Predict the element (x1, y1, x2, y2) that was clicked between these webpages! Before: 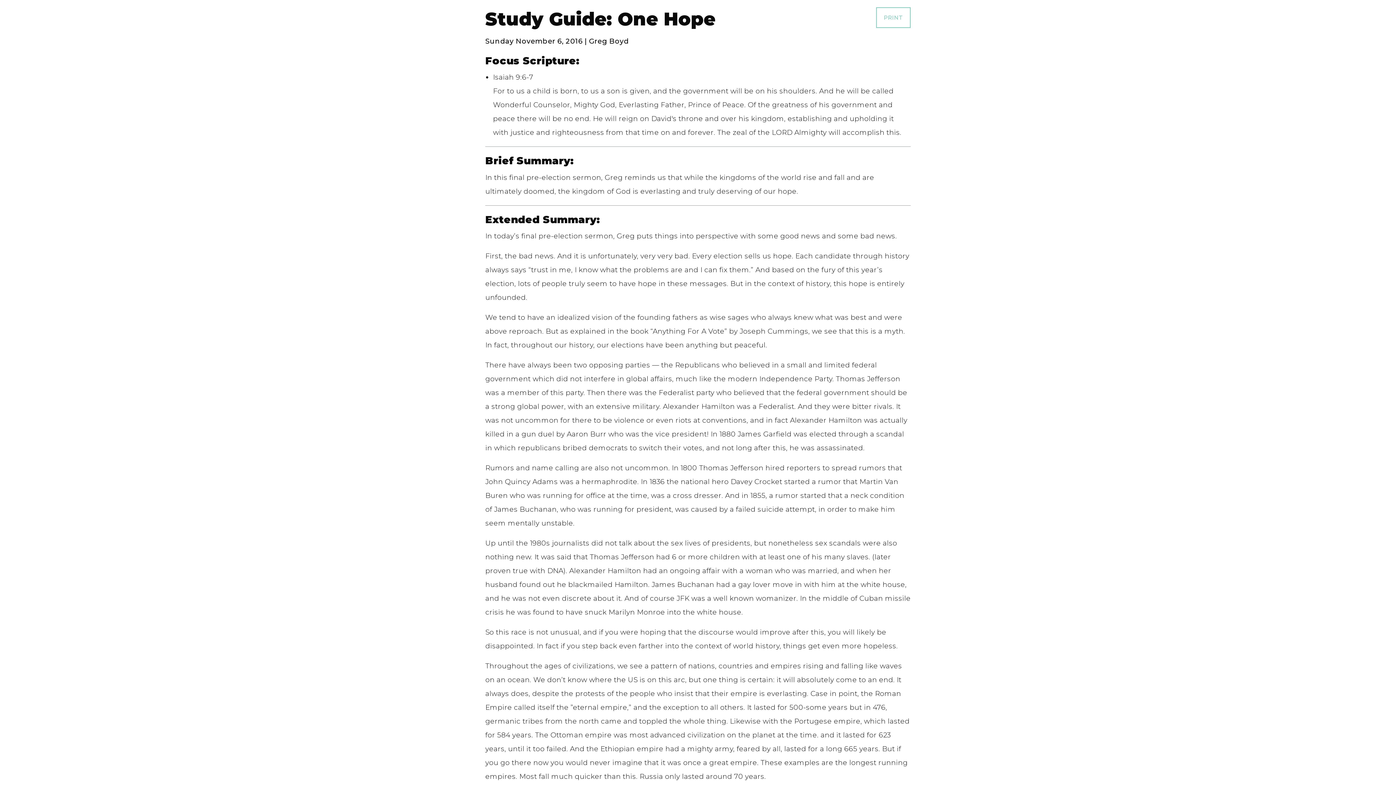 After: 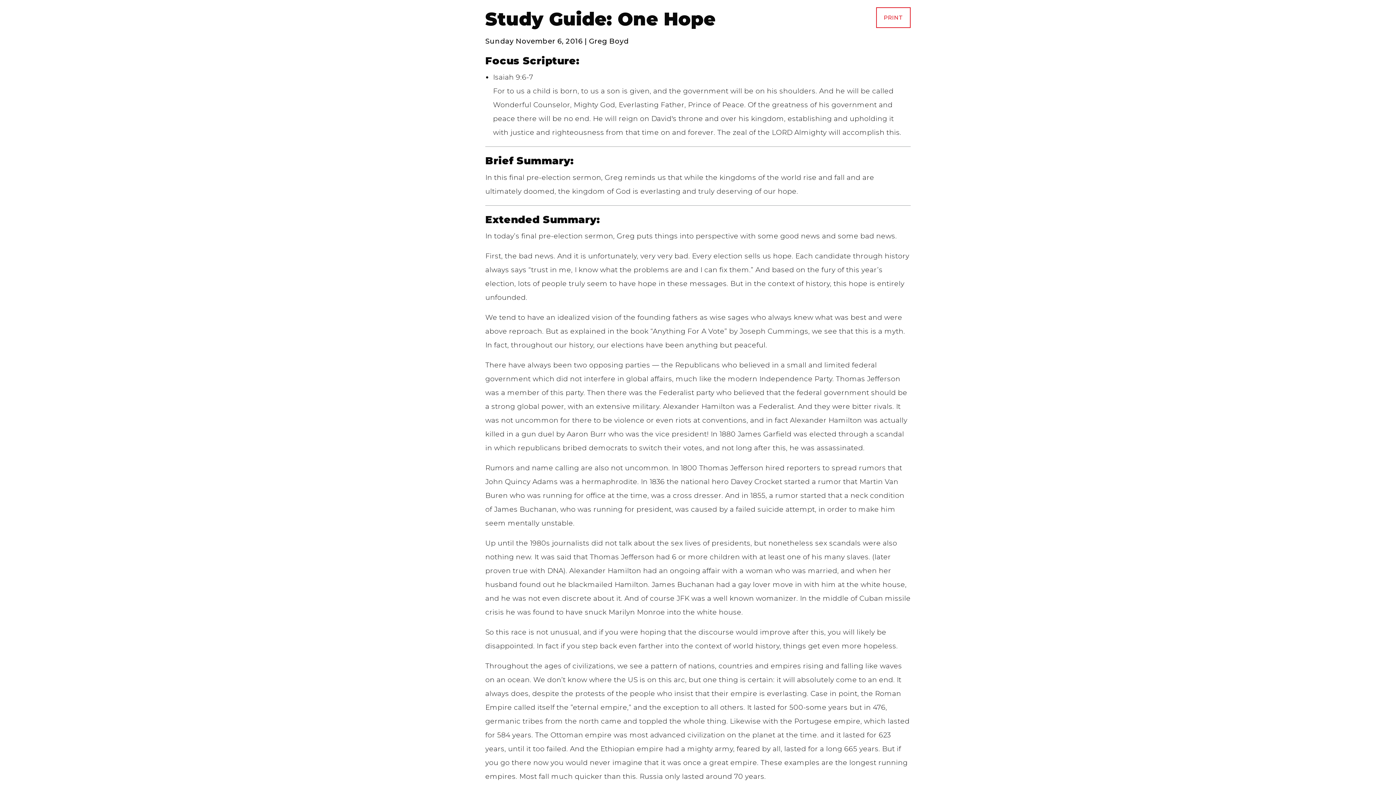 Action: label: PRINT bbox: (876, 7, 910, 28)